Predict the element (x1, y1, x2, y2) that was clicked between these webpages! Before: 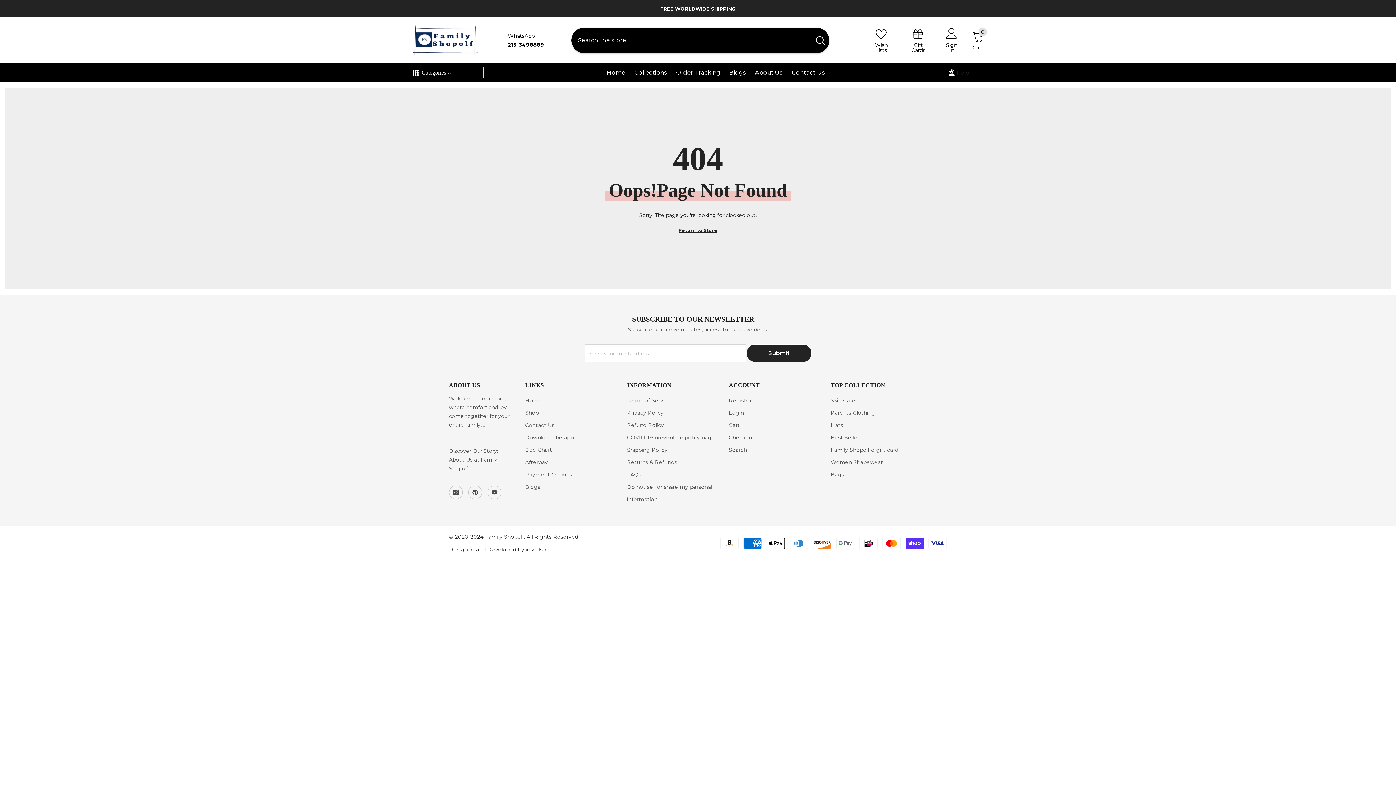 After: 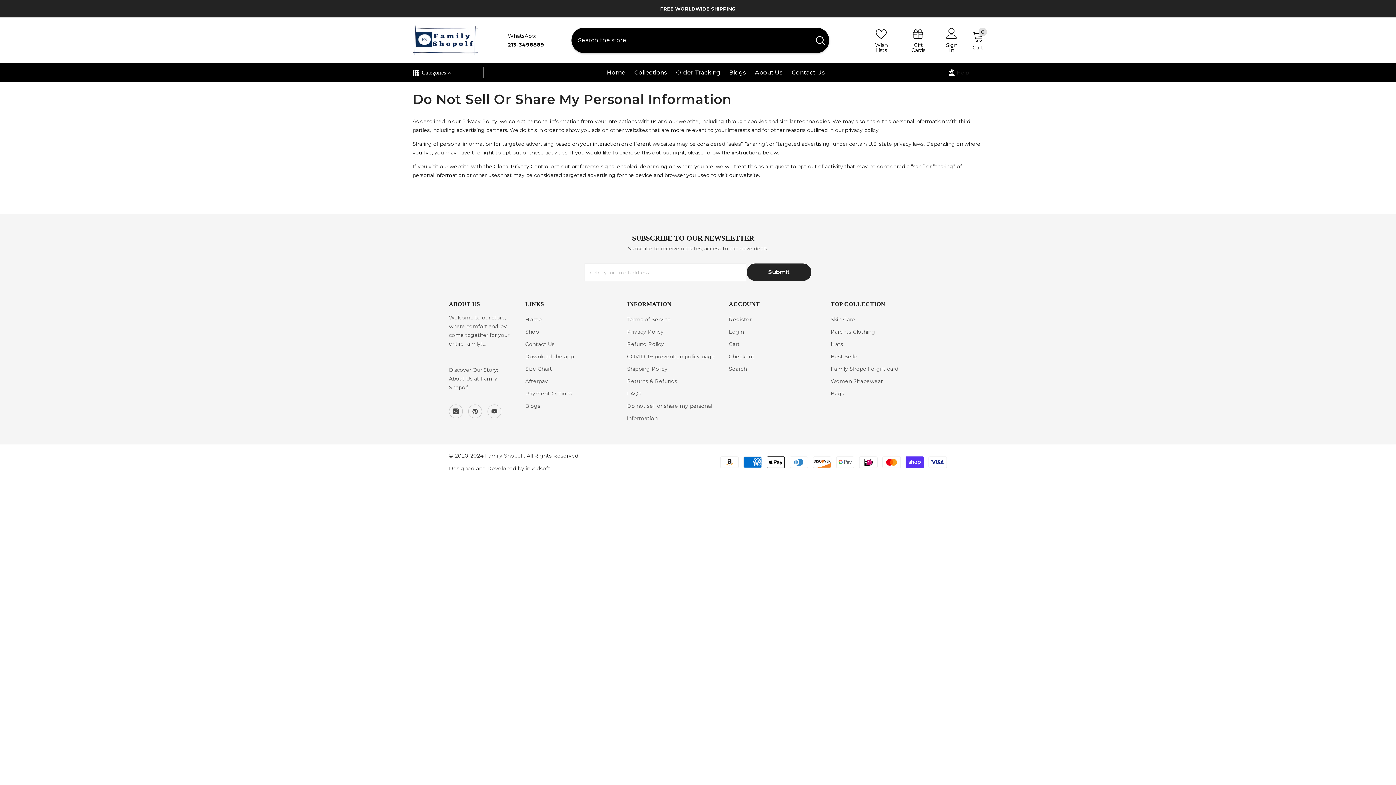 Action: bbox: (627, 481, 718, 505) label: Do not sell or share my personal information